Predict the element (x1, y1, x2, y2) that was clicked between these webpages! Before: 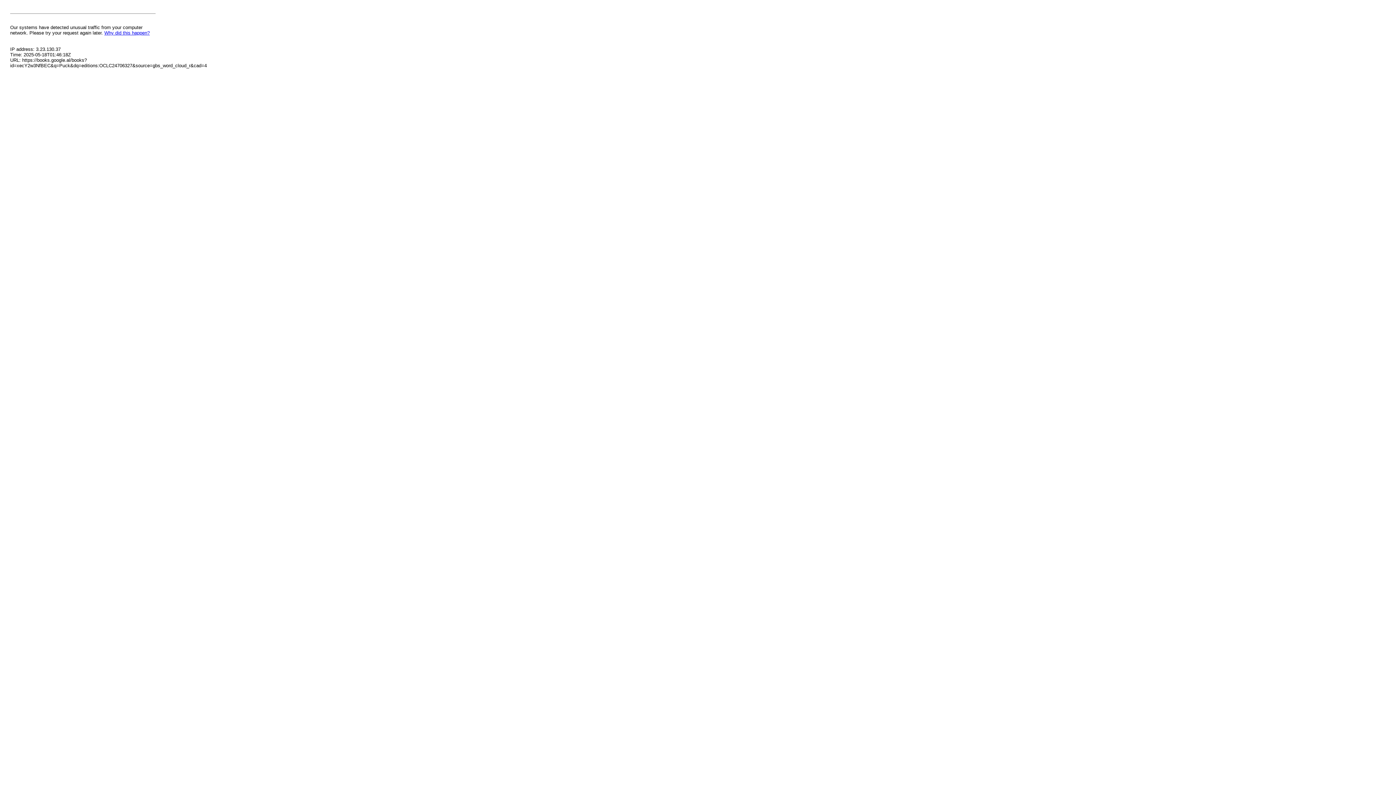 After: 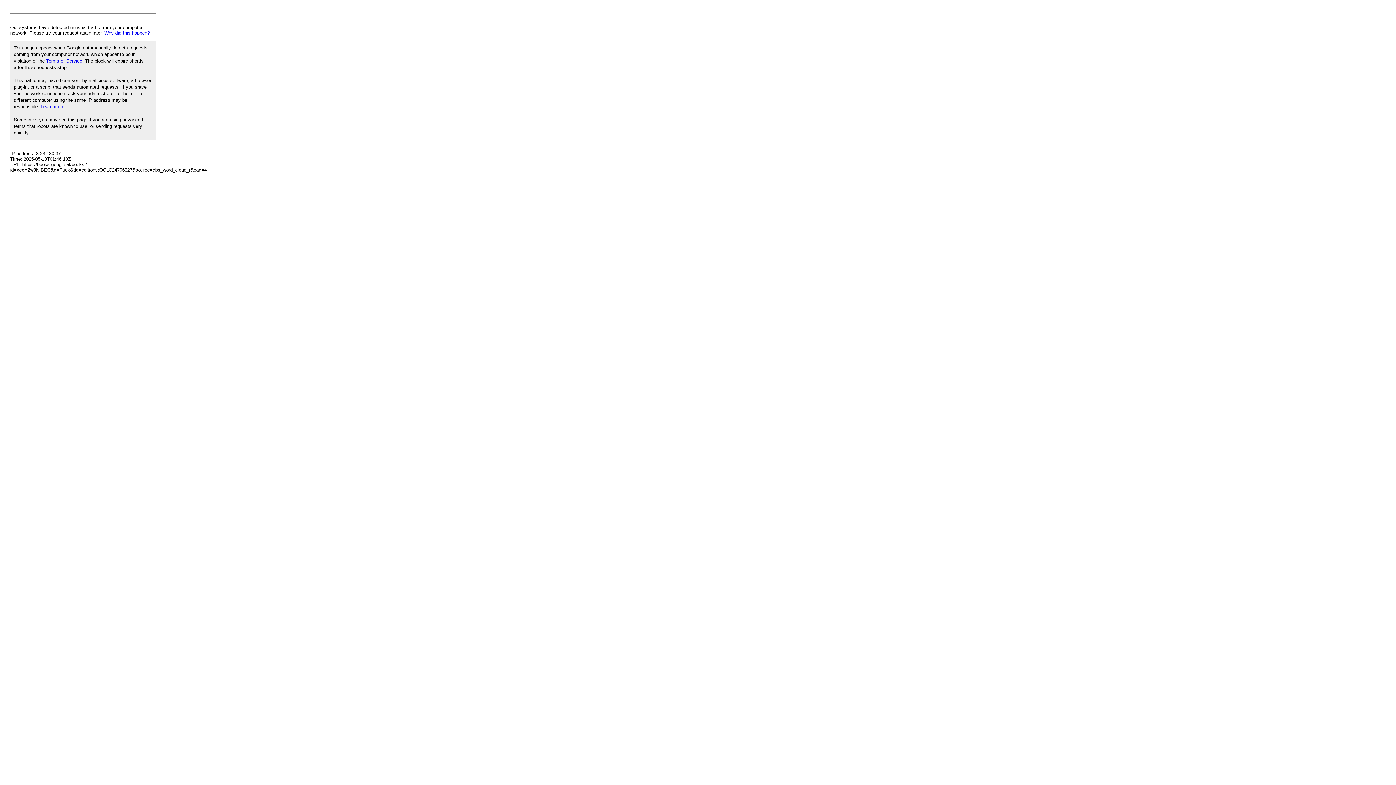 Action: bbox: (104, 30, 149, 35) label: Why did this happen?